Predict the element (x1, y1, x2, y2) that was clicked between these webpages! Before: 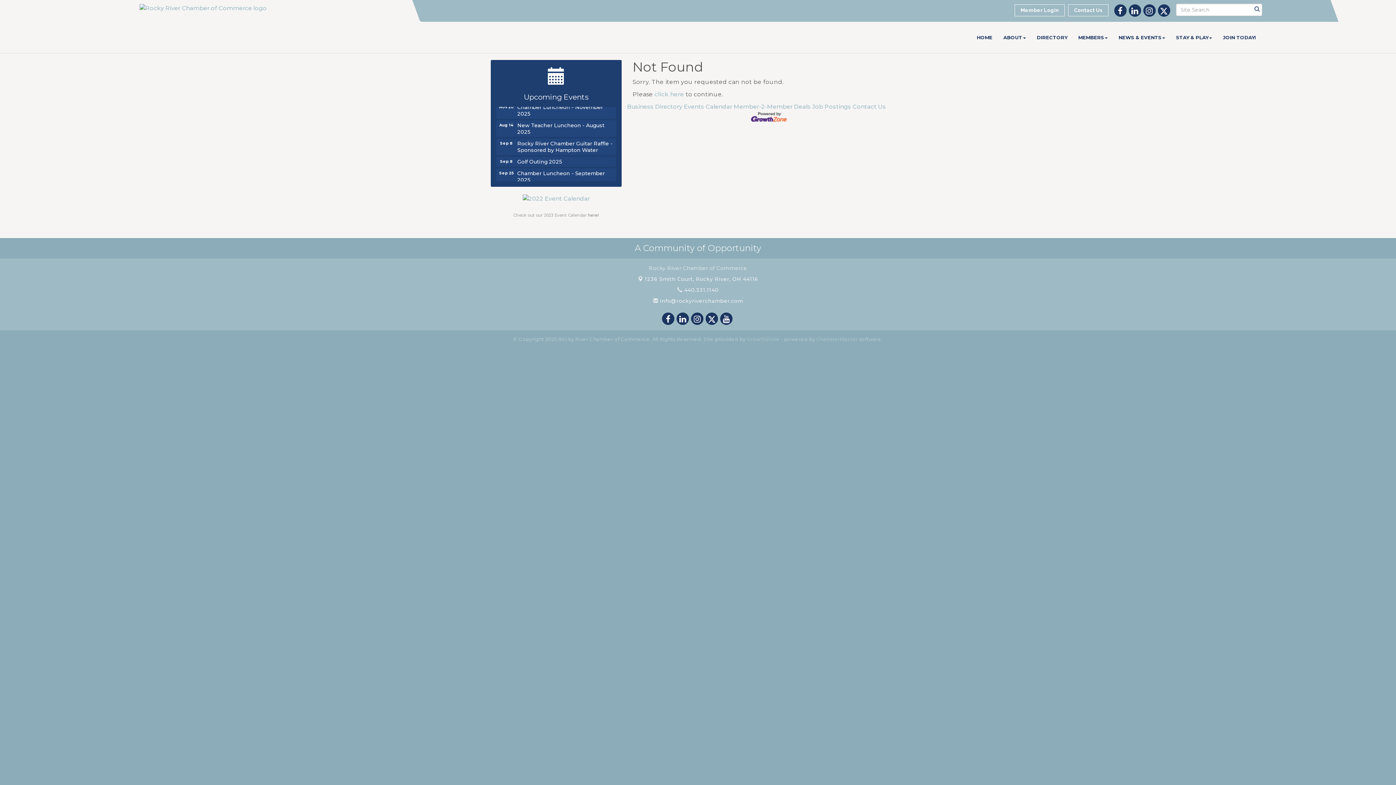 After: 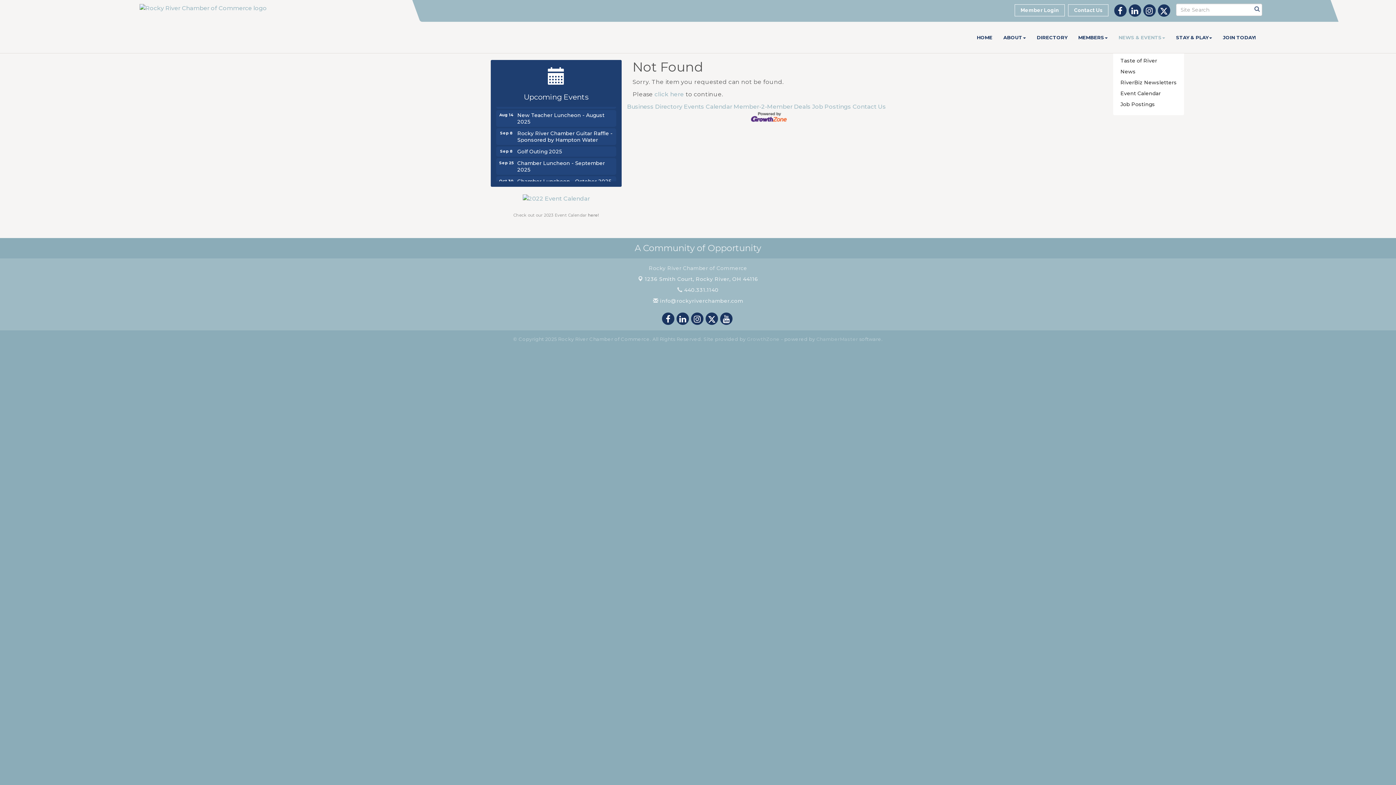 Action: bbox: (1113, 28, 1170, 46) label: NEWS & EVENTS